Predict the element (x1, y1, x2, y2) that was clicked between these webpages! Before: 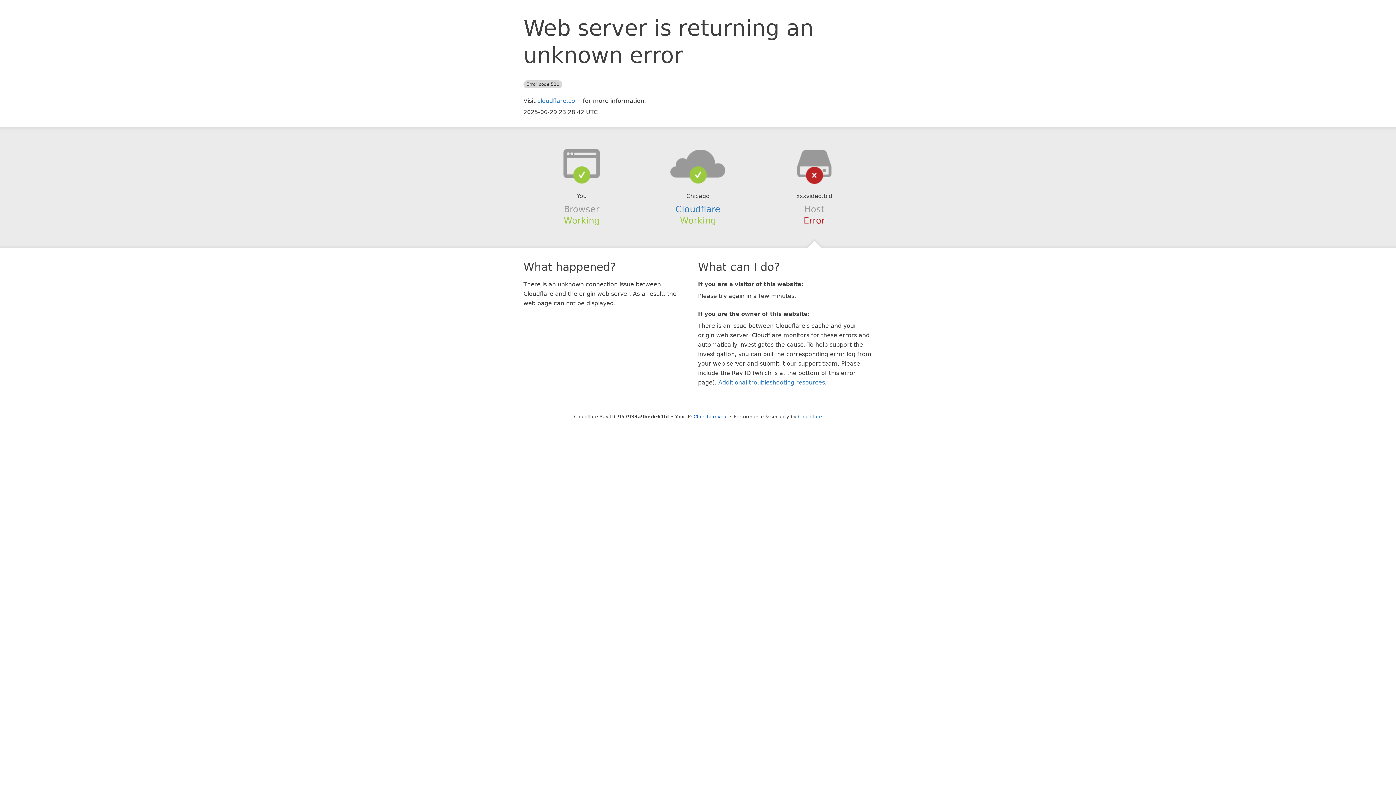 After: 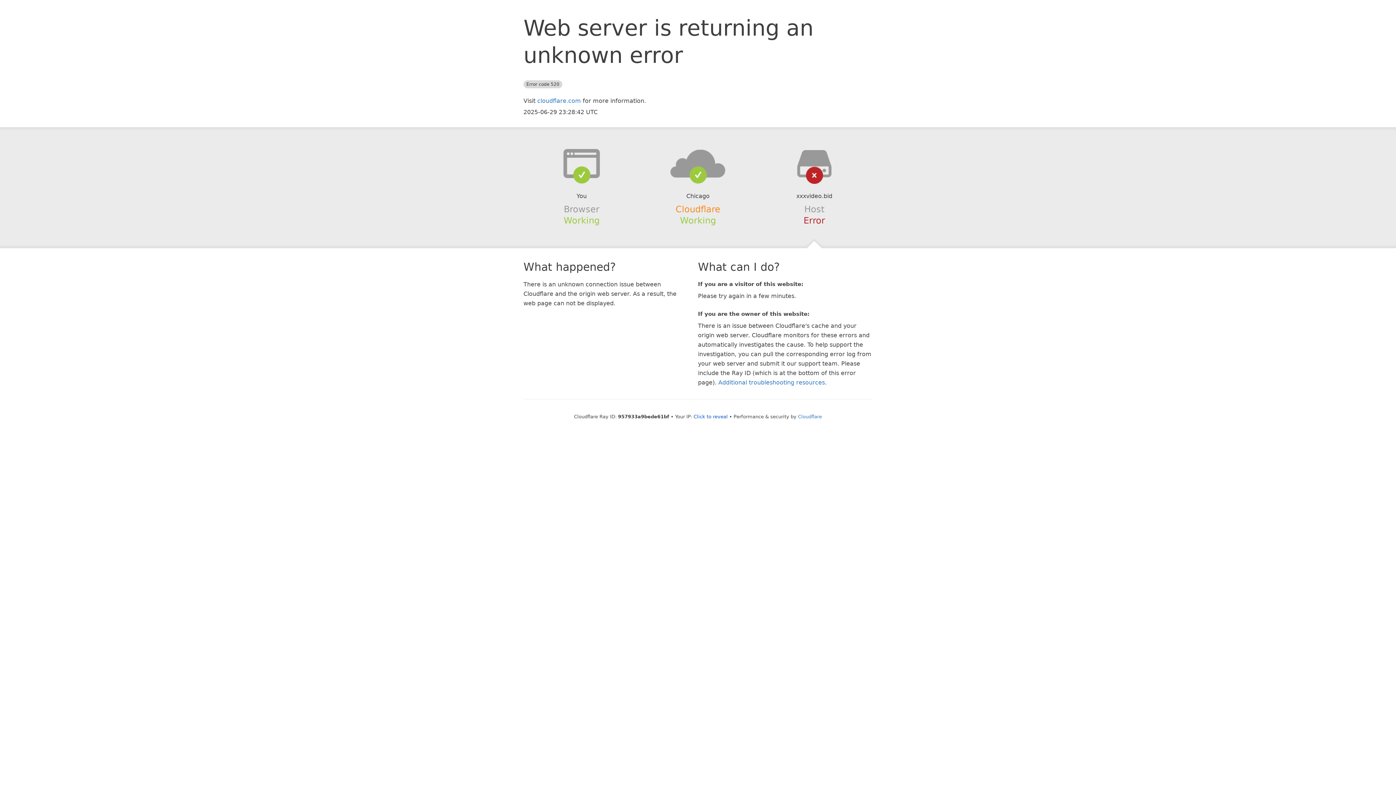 Action: label: Cloudflare bbox: (675, 204, 720, 214)